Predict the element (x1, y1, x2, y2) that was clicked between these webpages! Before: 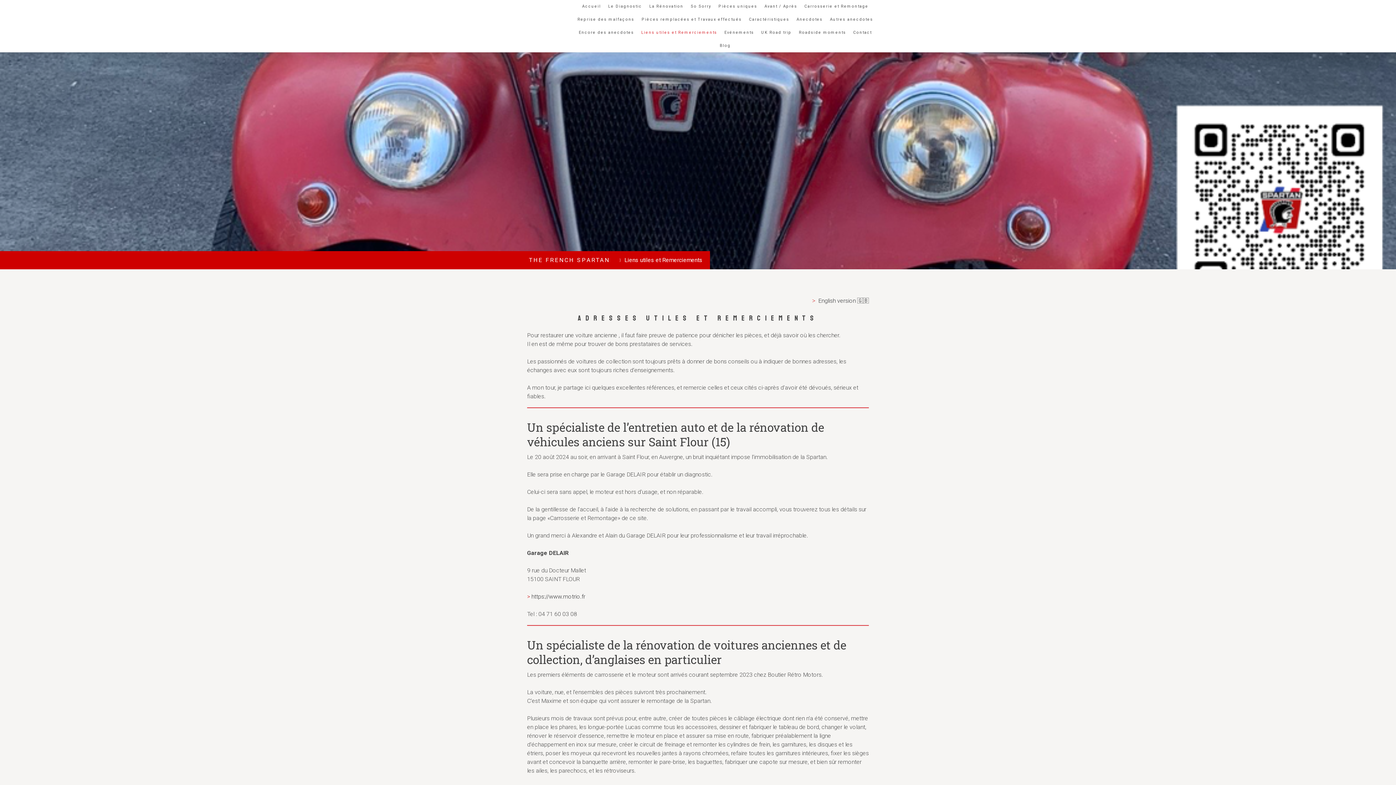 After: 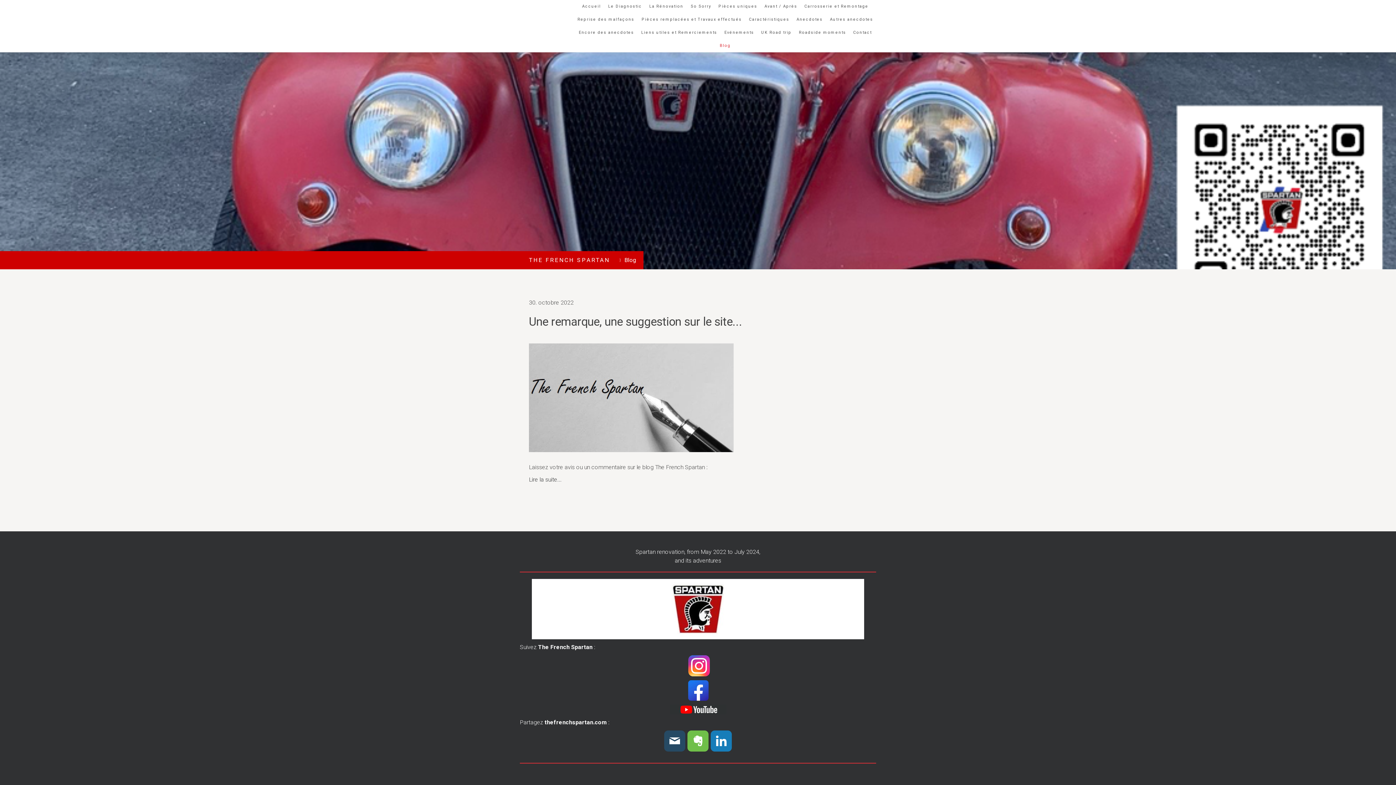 Action: bbox: (716, 39, 734, 52) label: Blog